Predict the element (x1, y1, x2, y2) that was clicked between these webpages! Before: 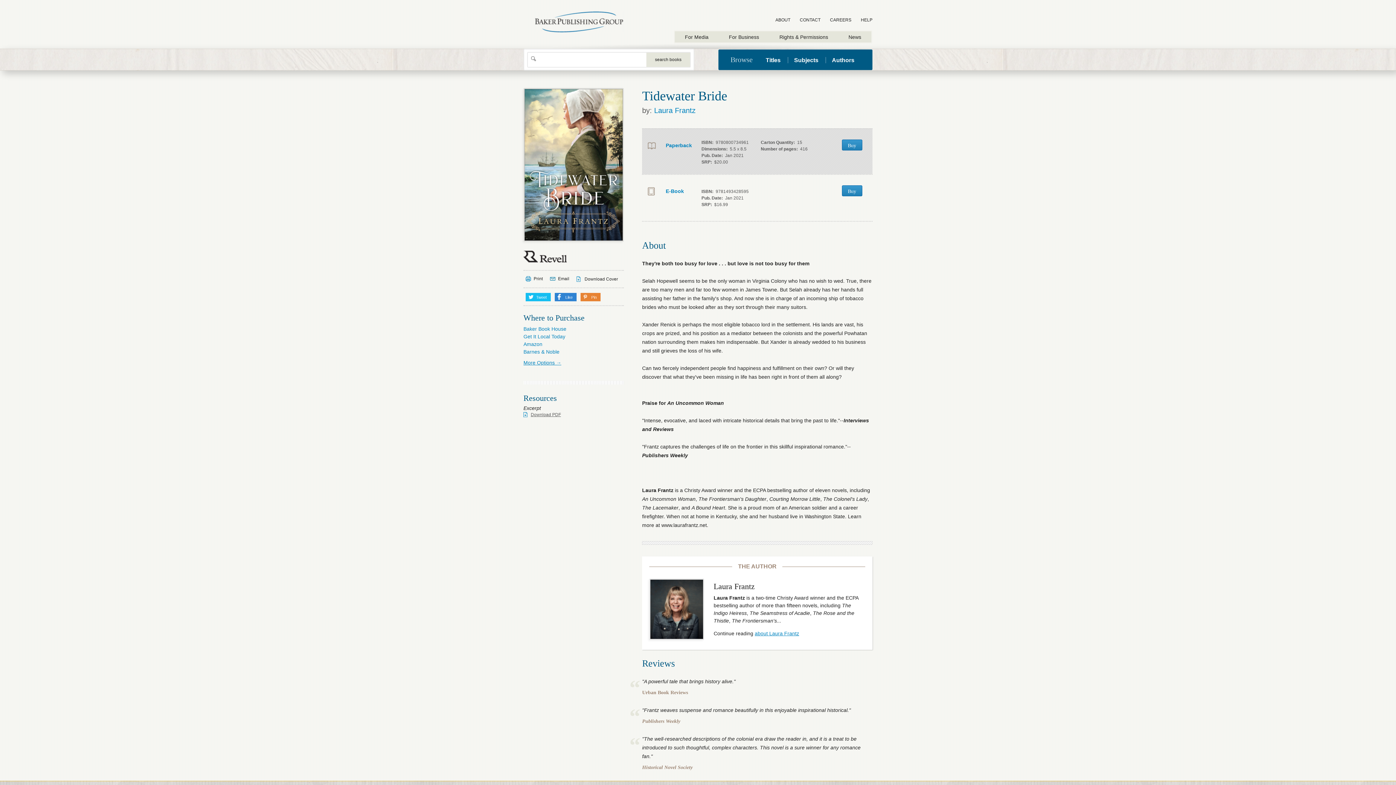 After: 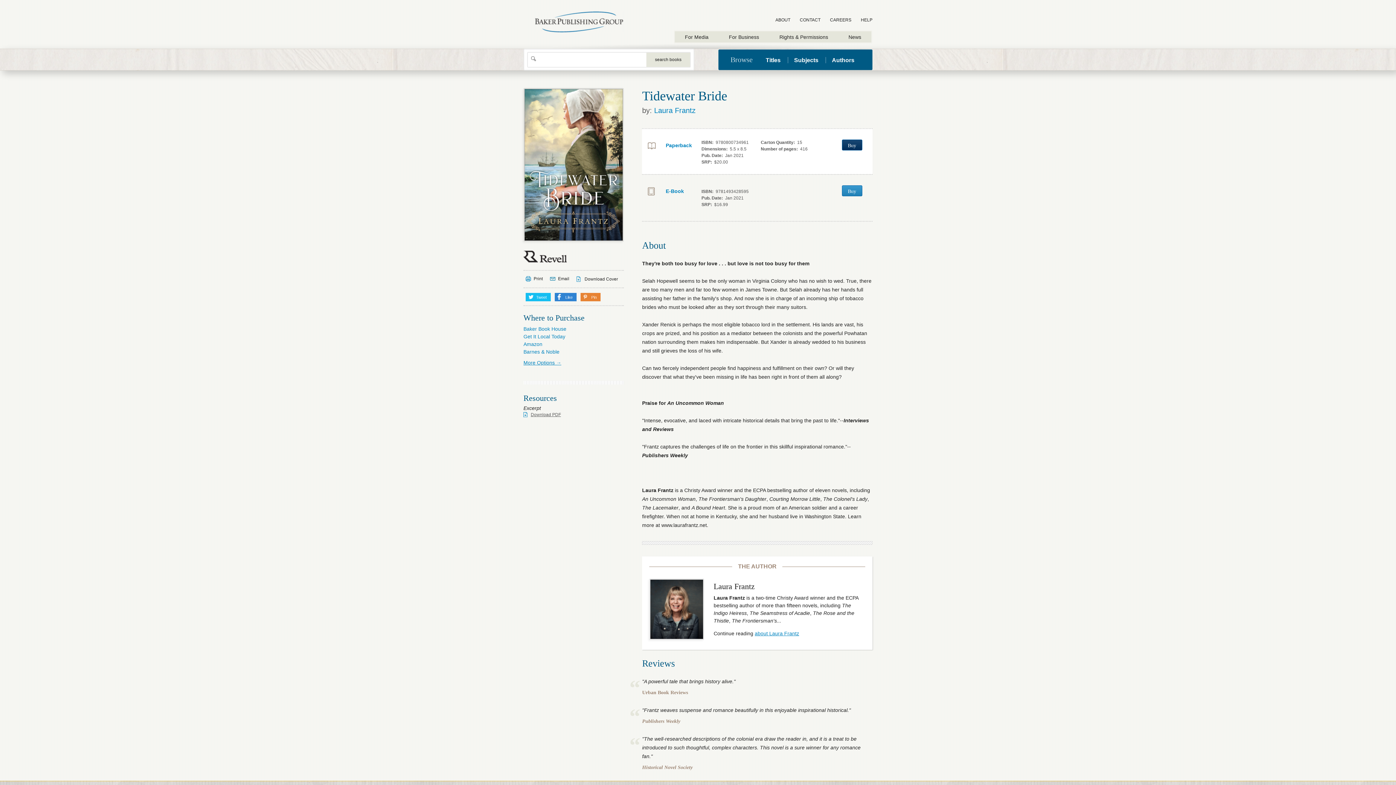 Action: label: Buy bbox: (842, 139, 862, 150)